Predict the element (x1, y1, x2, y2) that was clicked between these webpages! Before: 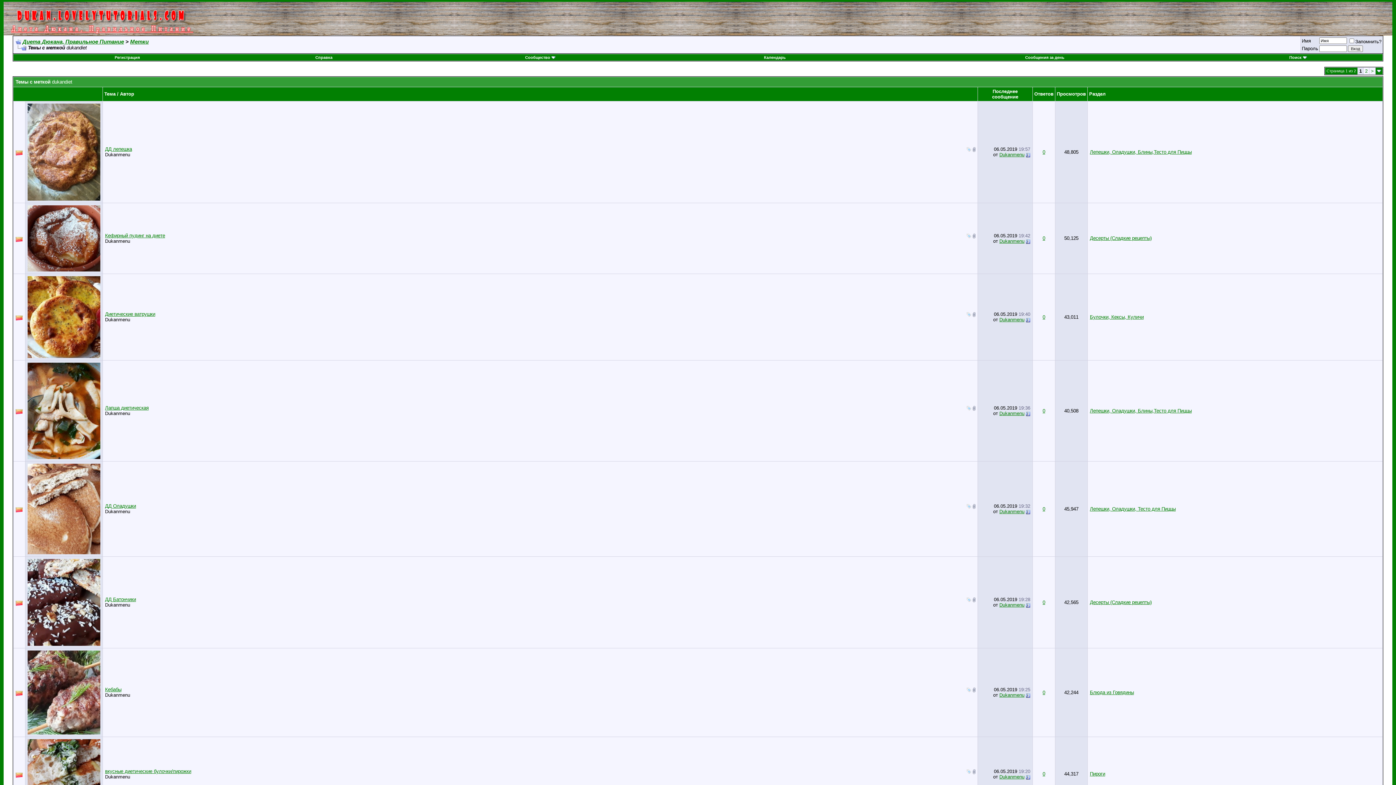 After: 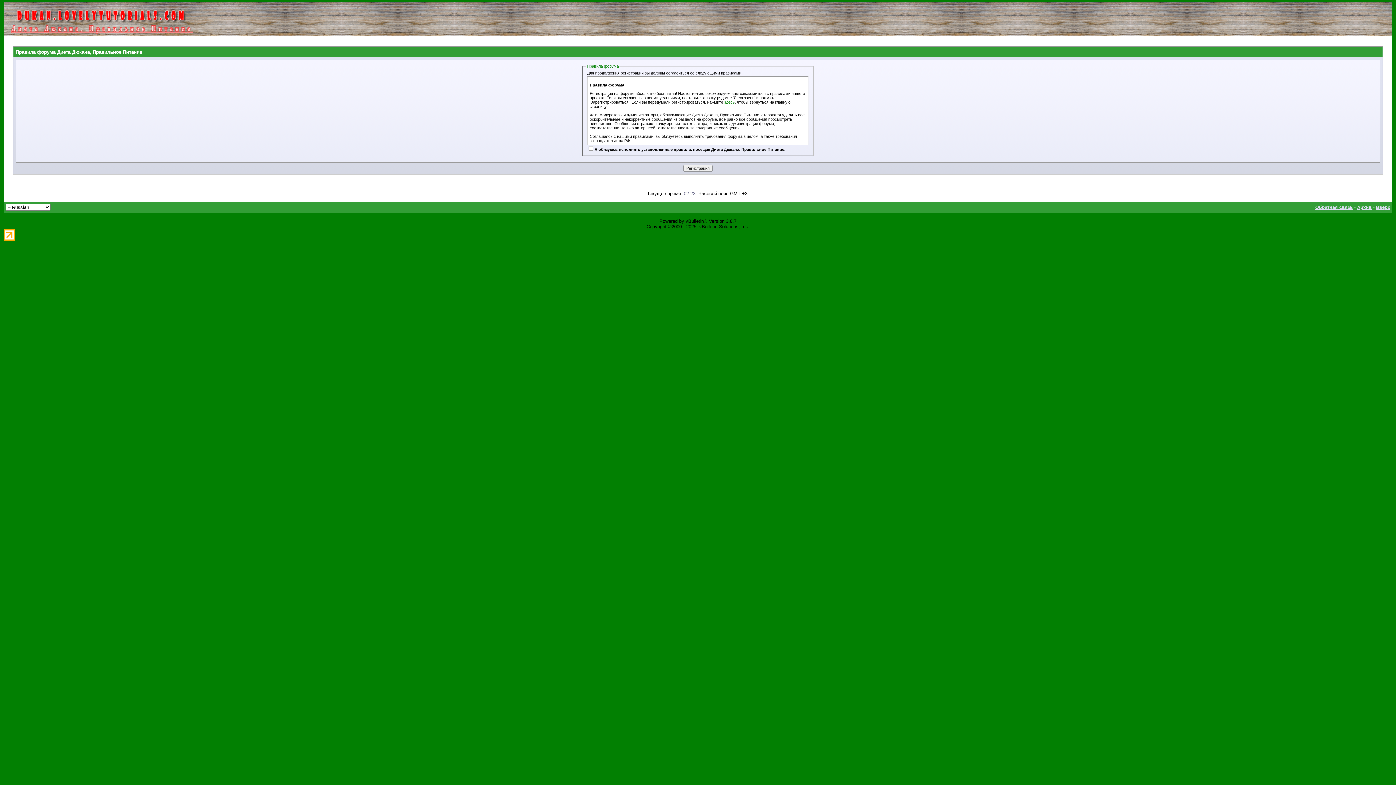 Action: bbox: (114, 55, 139, 59) label: Регистрация